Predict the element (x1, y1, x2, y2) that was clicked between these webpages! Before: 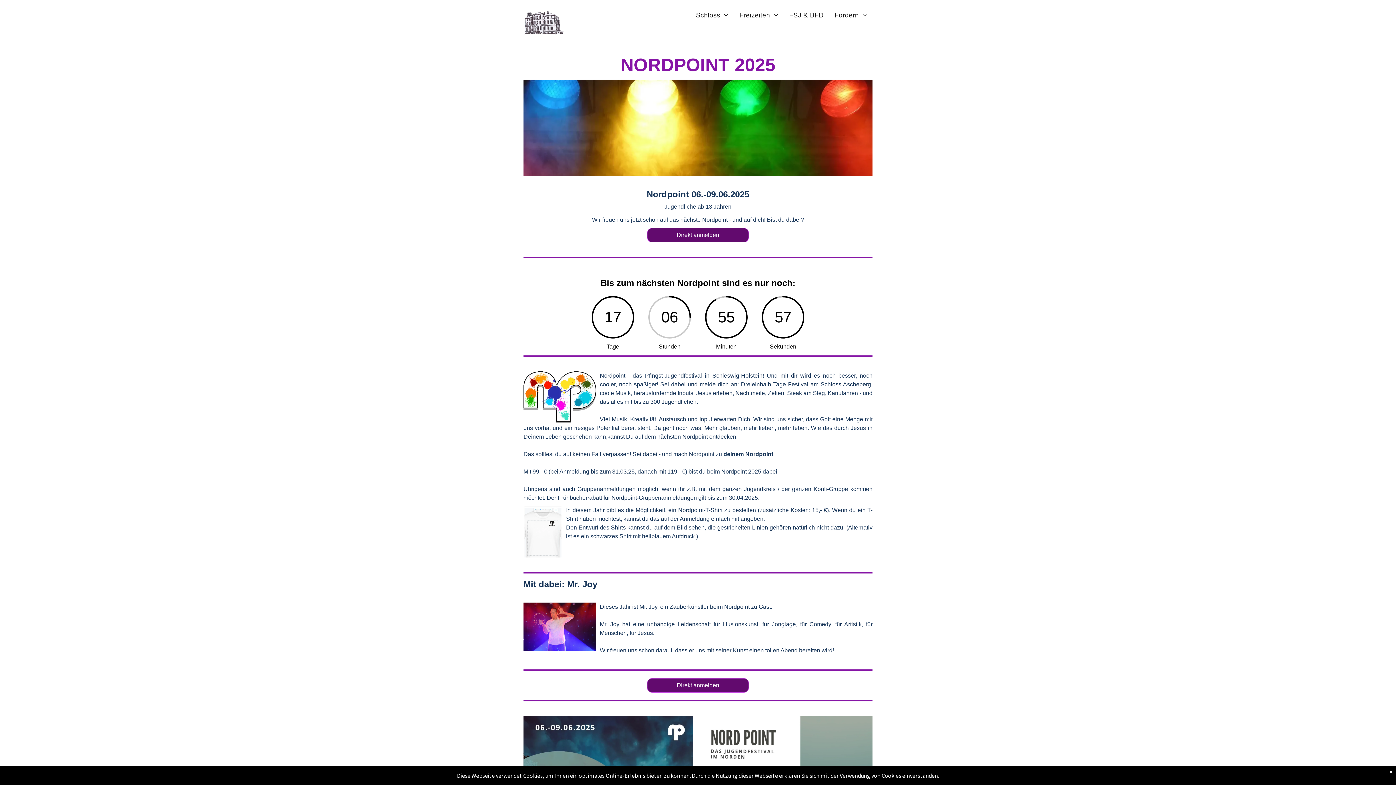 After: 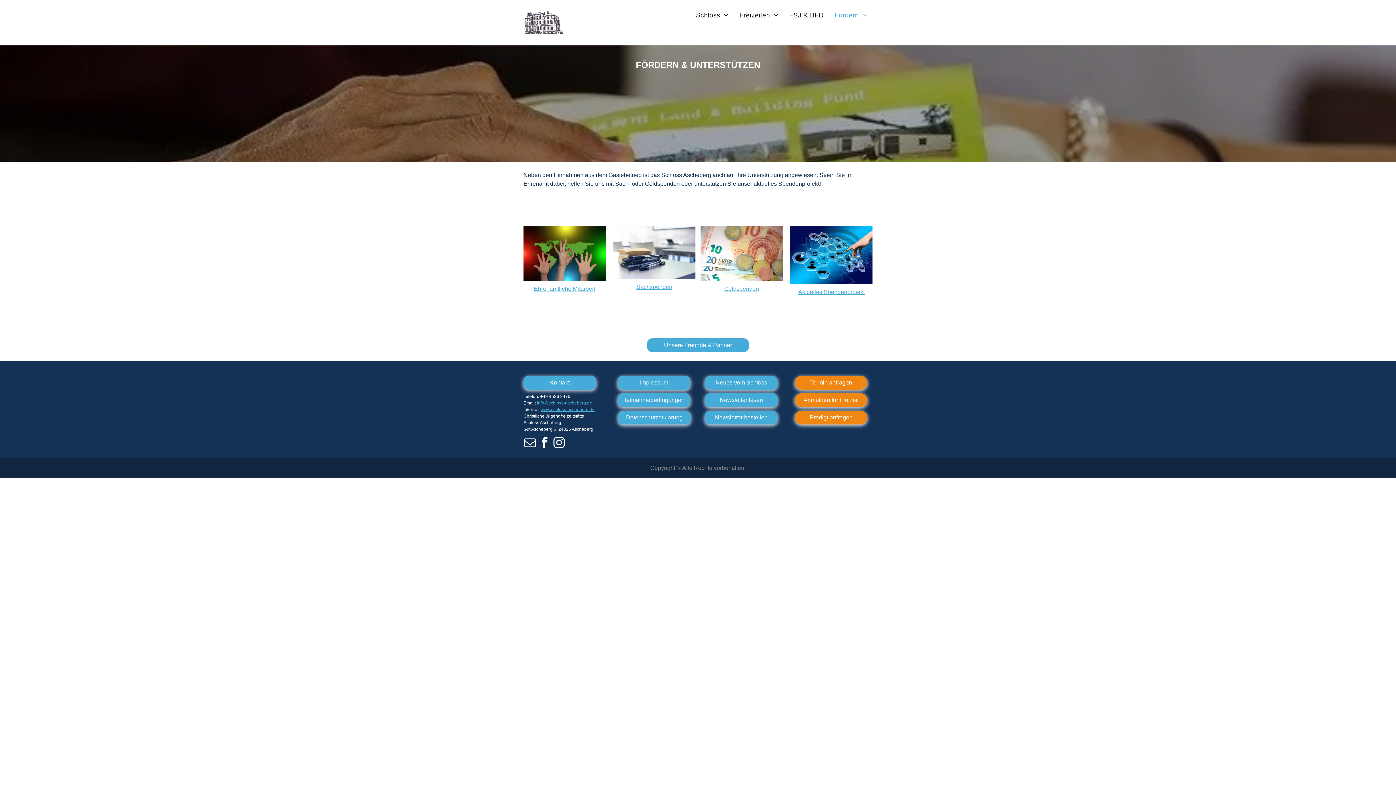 Action: bbox: (829, 10, 872, 19) label: Fördern